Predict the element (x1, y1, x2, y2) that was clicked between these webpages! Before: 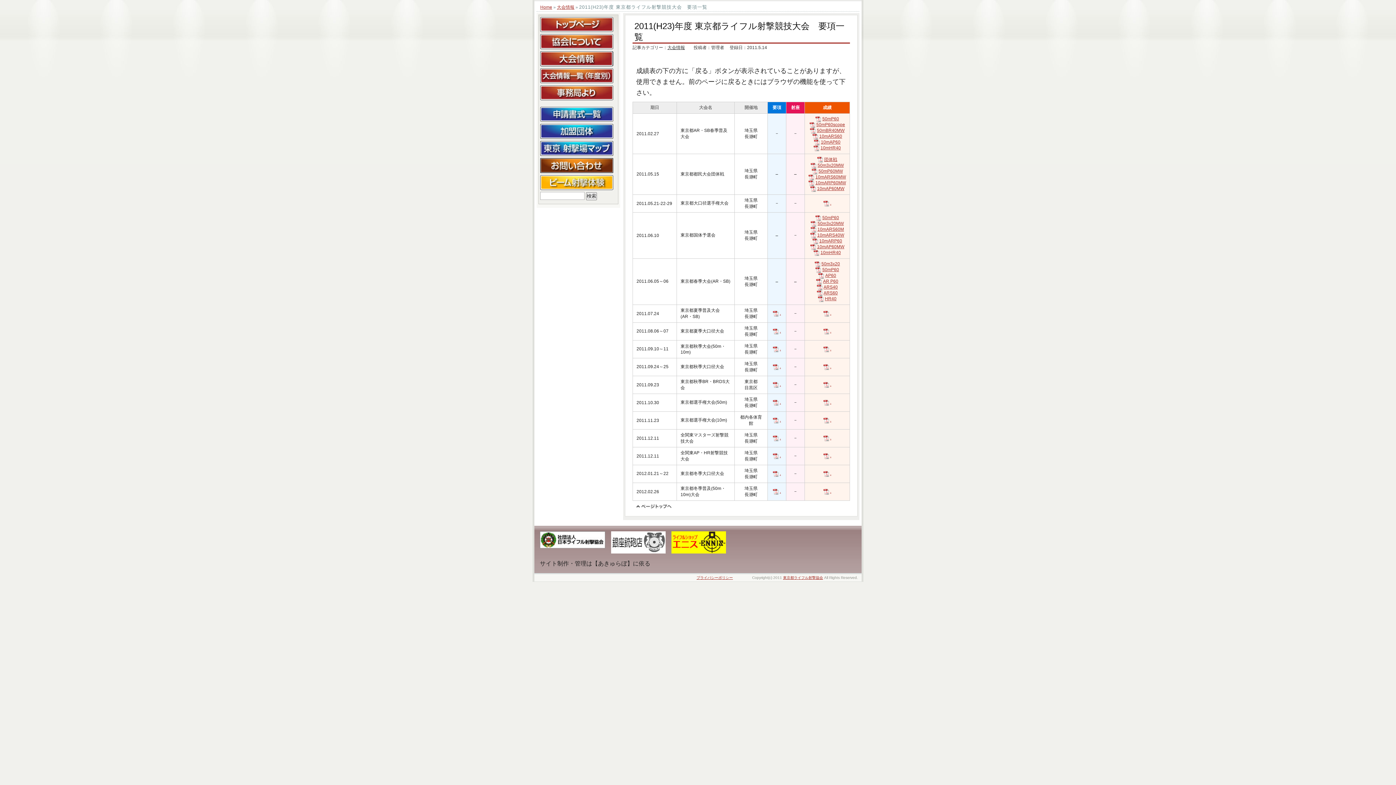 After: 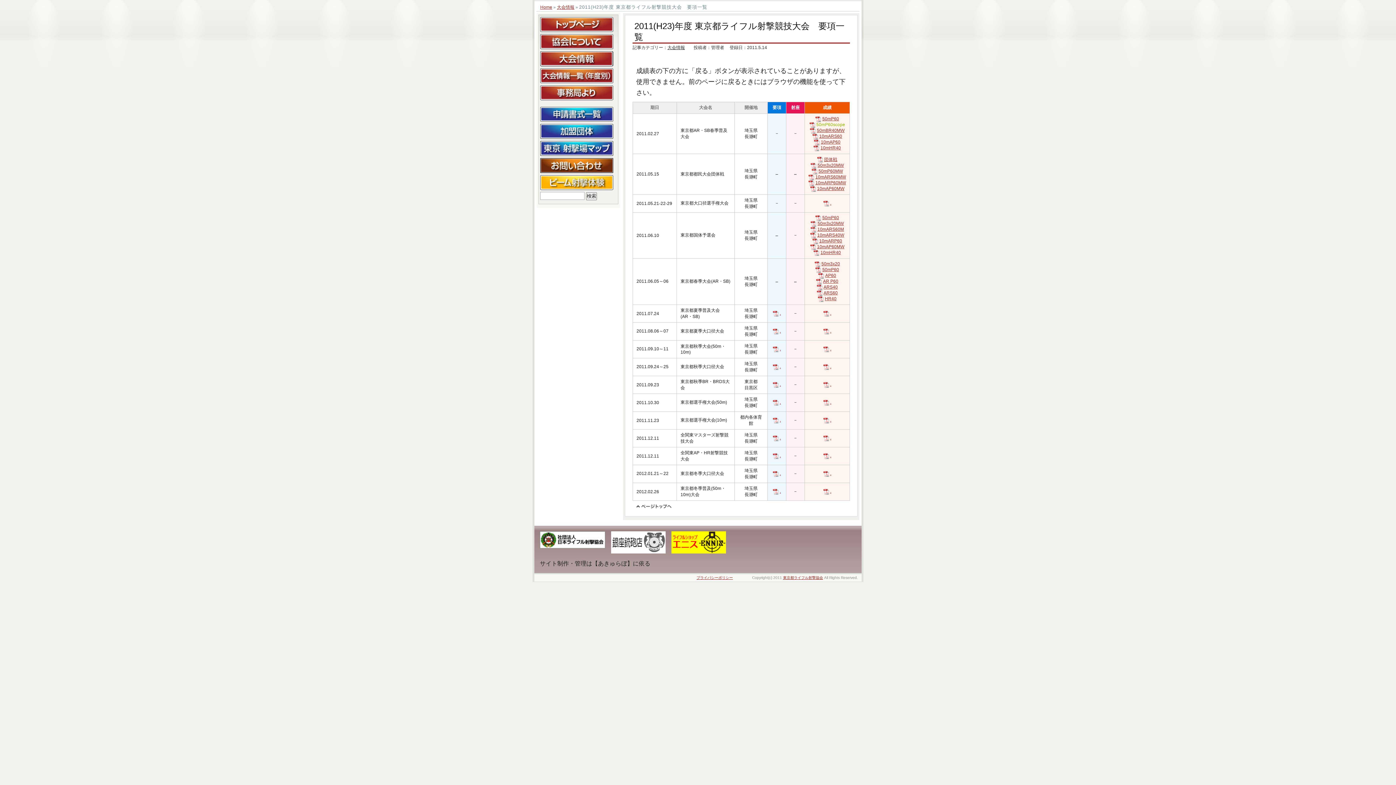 Action: label: 50mP60scope bbox: (809, 122, 845, 128)